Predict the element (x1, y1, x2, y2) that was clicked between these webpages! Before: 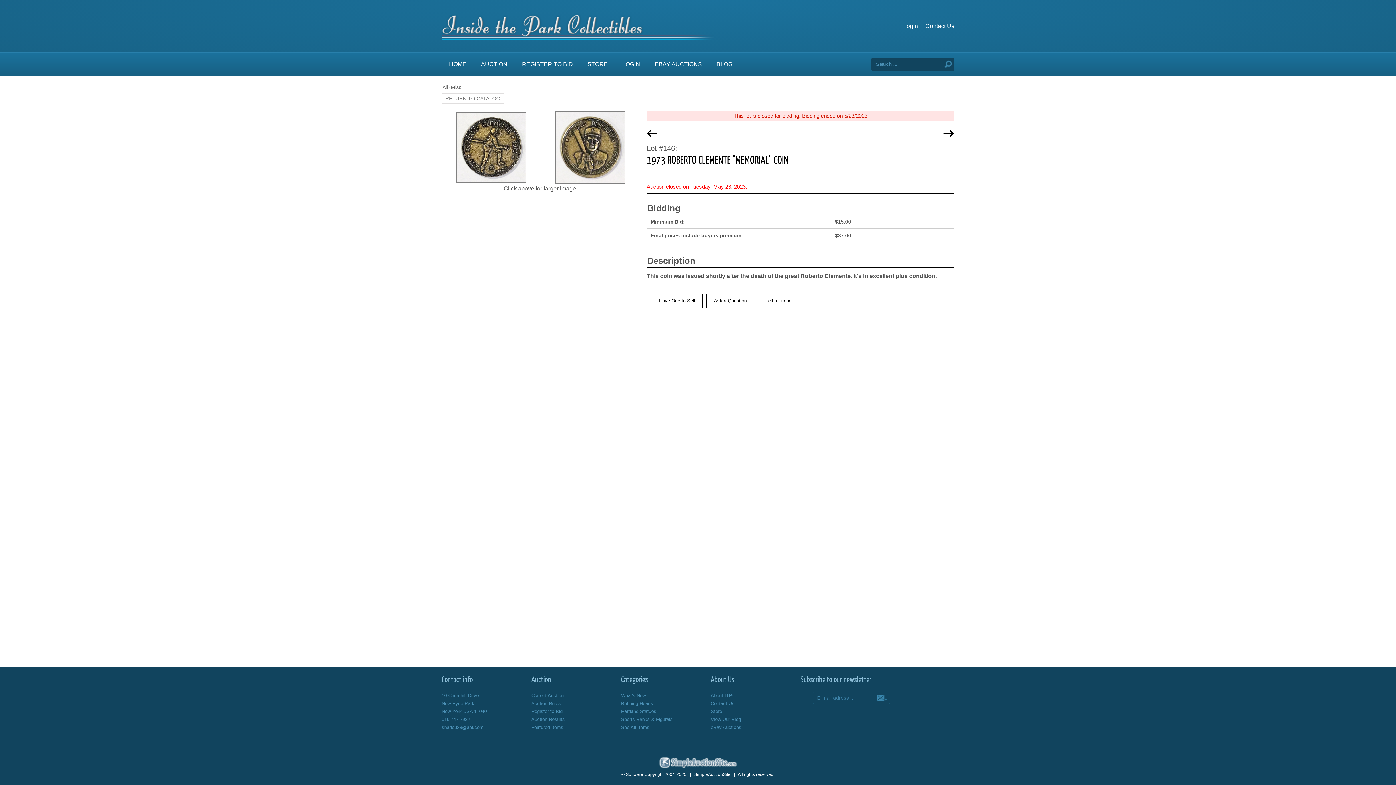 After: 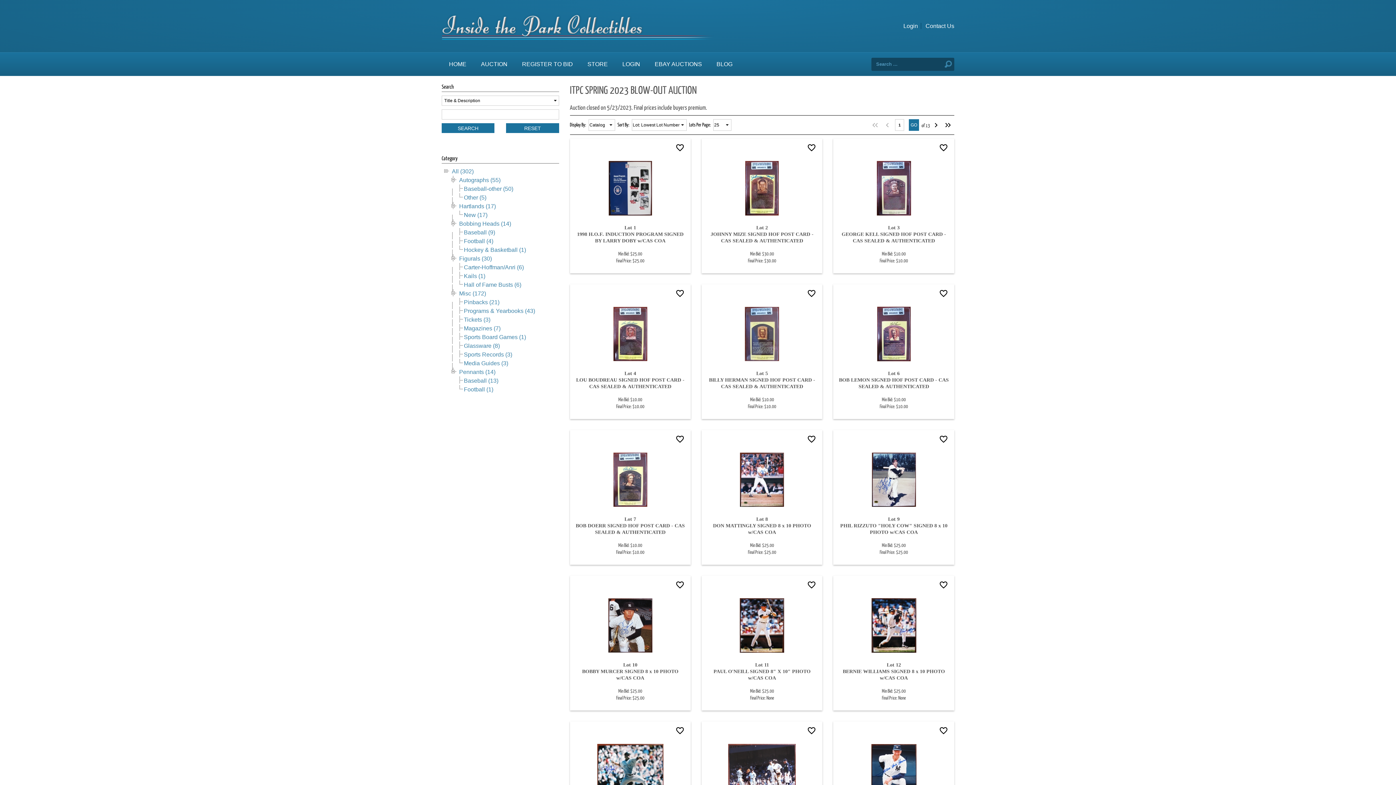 Action: label: RETURN TO CATALOG bbox: (441, 93, 504, 103)